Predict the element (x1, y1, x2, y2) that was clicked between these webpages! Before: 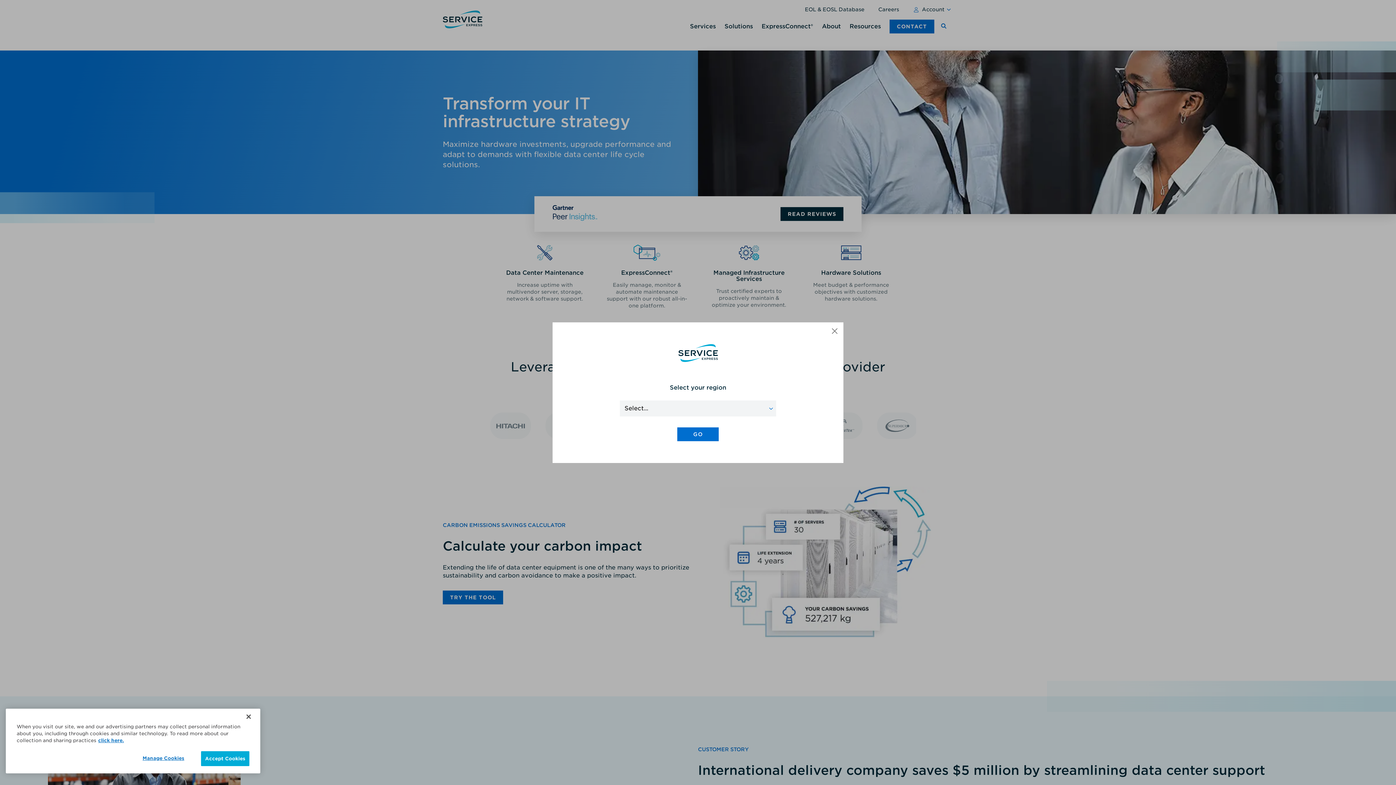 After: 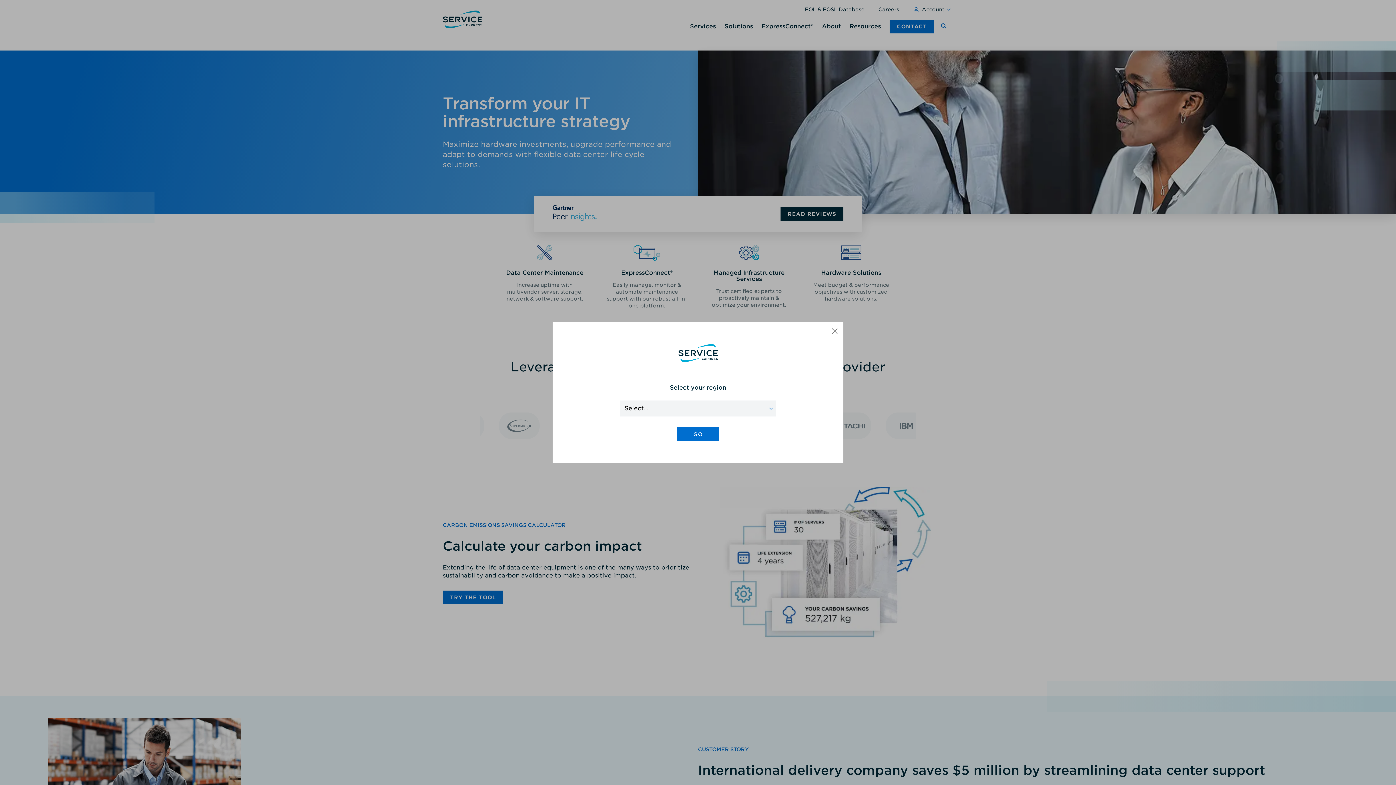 Action: bbox: (240, 709, 256, 725) label: Close